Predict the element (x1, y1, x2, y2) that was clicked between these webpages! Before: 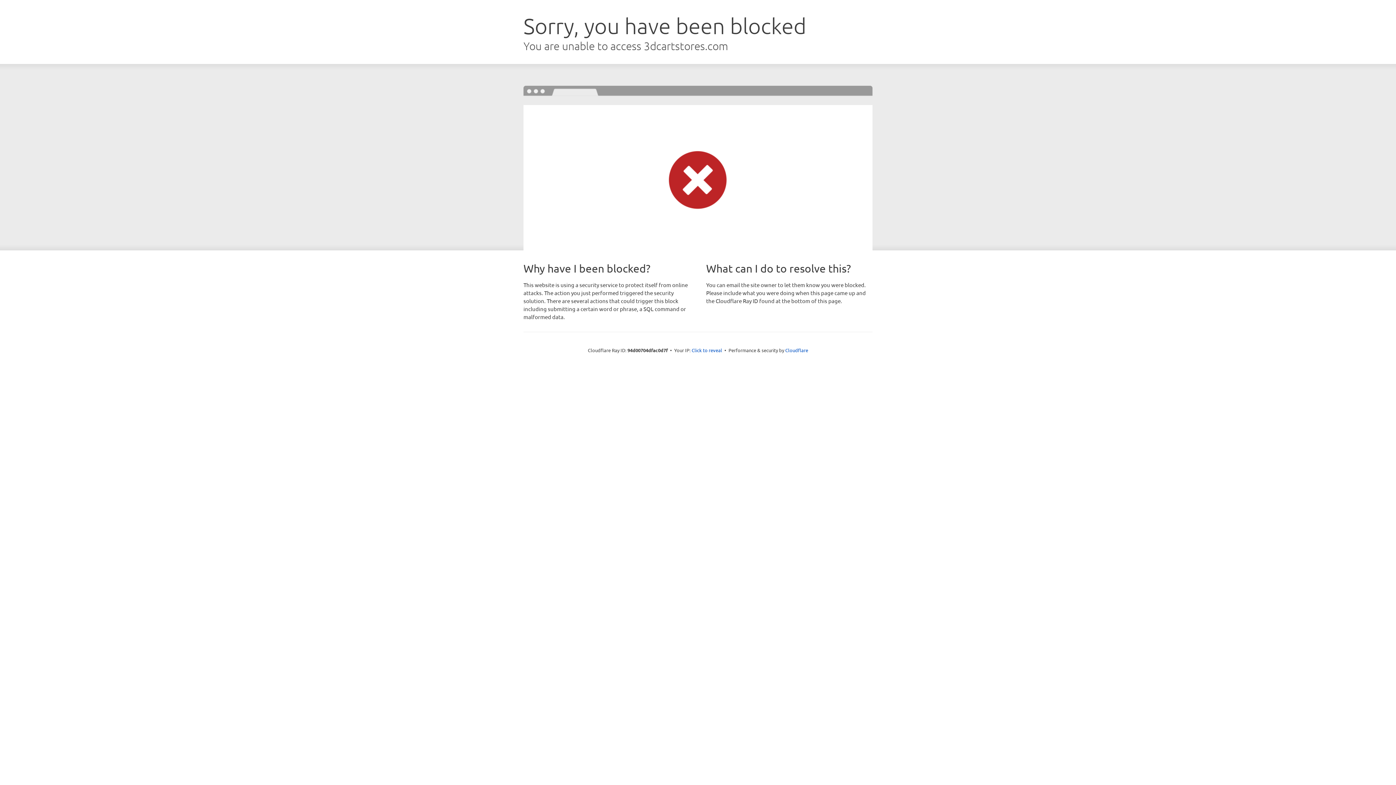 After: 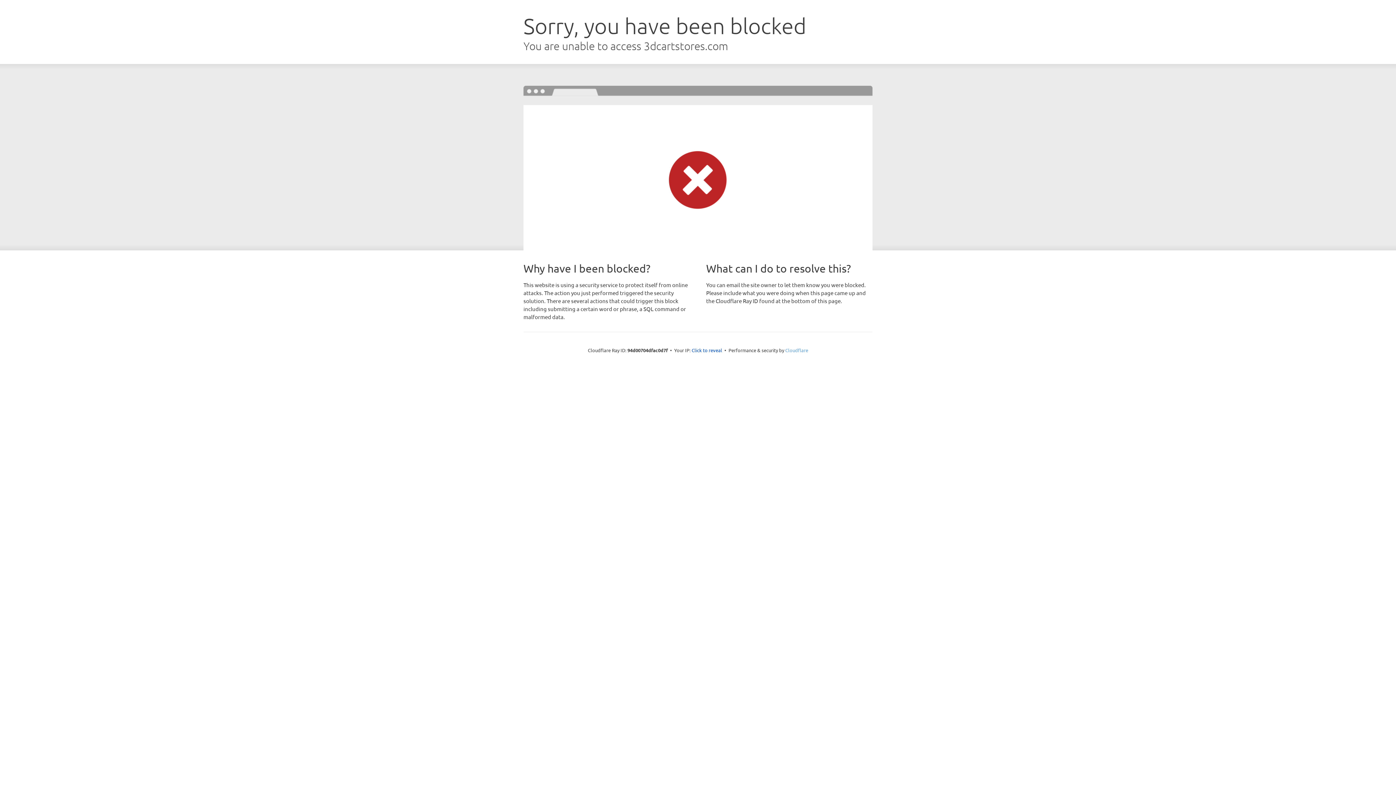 Action: label: Cloudflare bbox: (785, 347, 808, 353)